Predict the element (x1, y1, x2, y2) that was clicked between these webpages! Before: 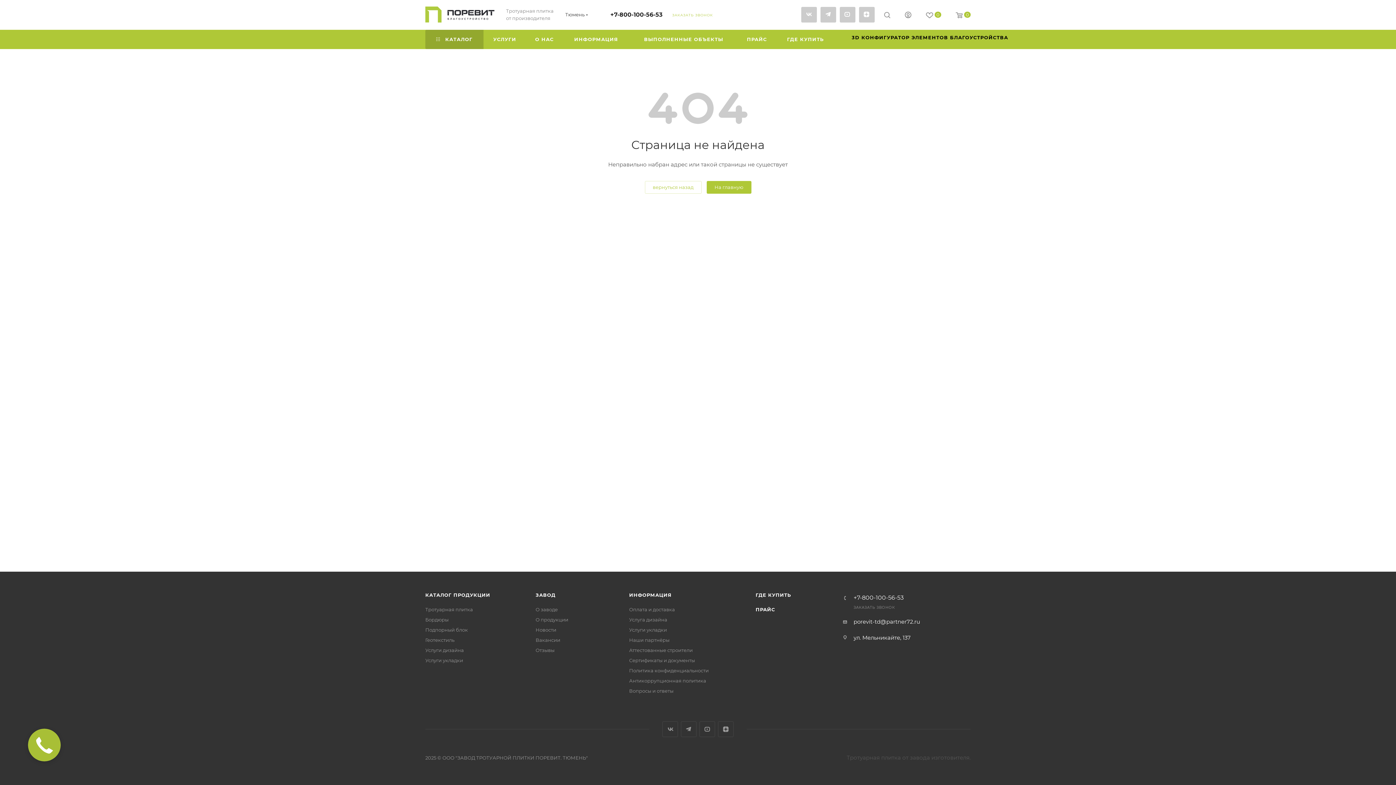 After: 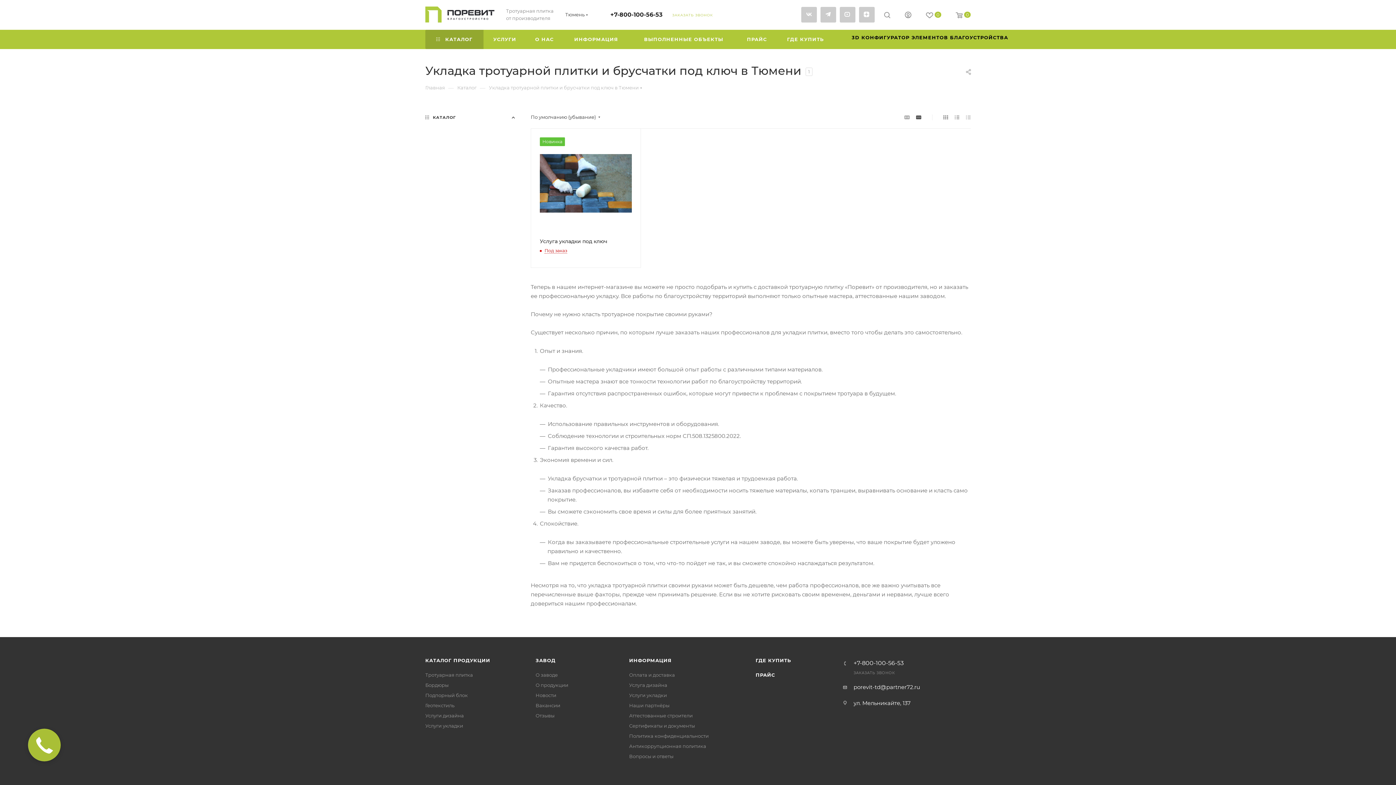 Action: label: Услуги укладки bbox: (425, 657, 463, 663)